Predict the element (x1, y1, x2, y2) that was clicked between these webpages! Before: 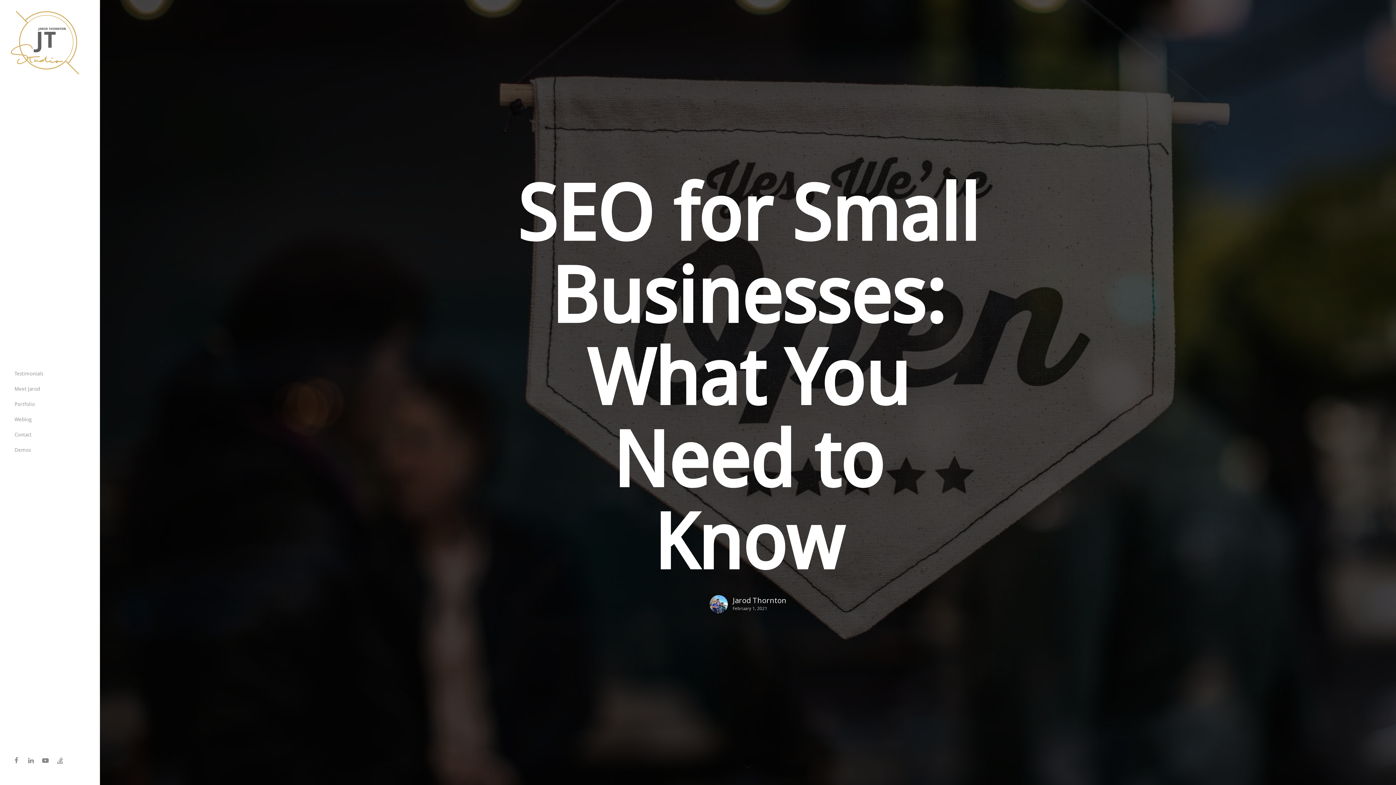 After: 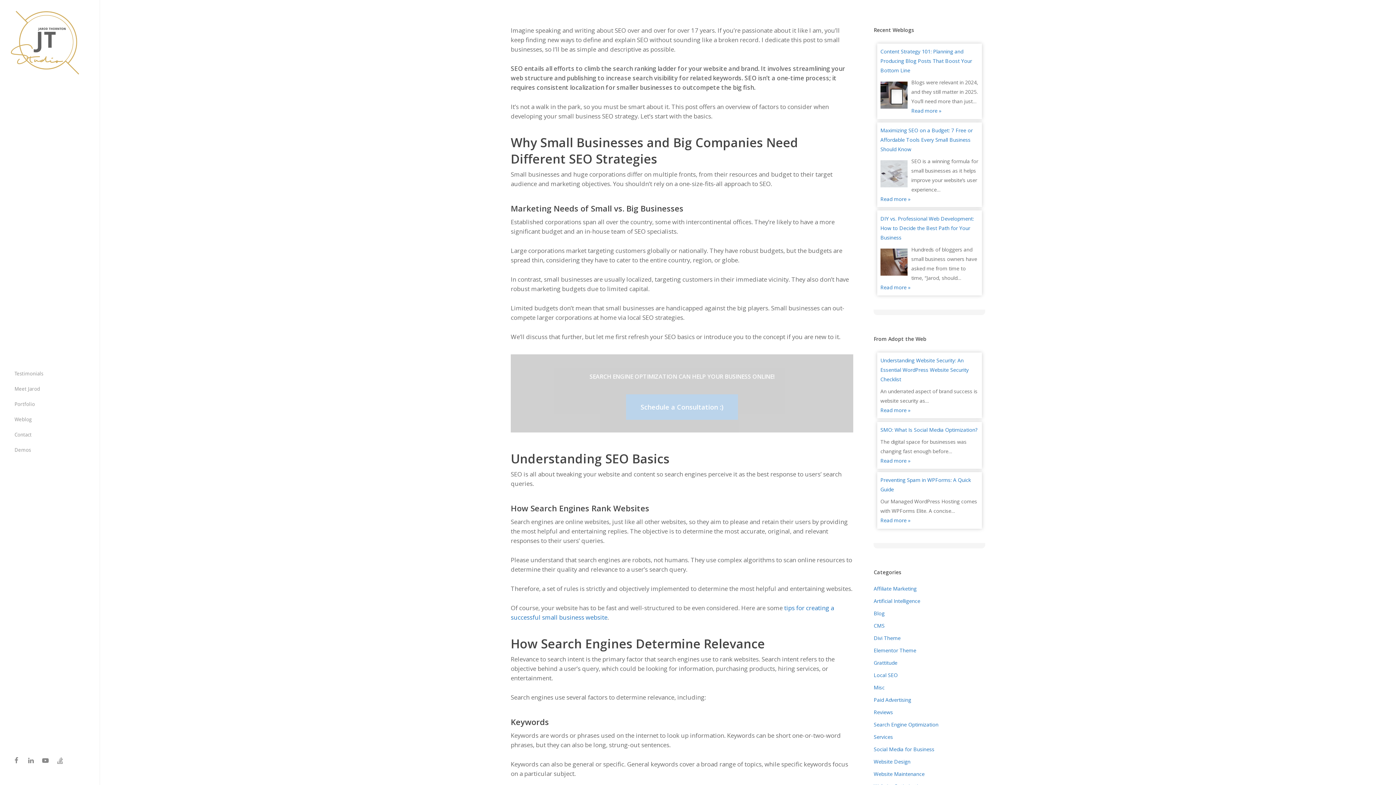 Action: bbox: (737, 756, 759, 778)